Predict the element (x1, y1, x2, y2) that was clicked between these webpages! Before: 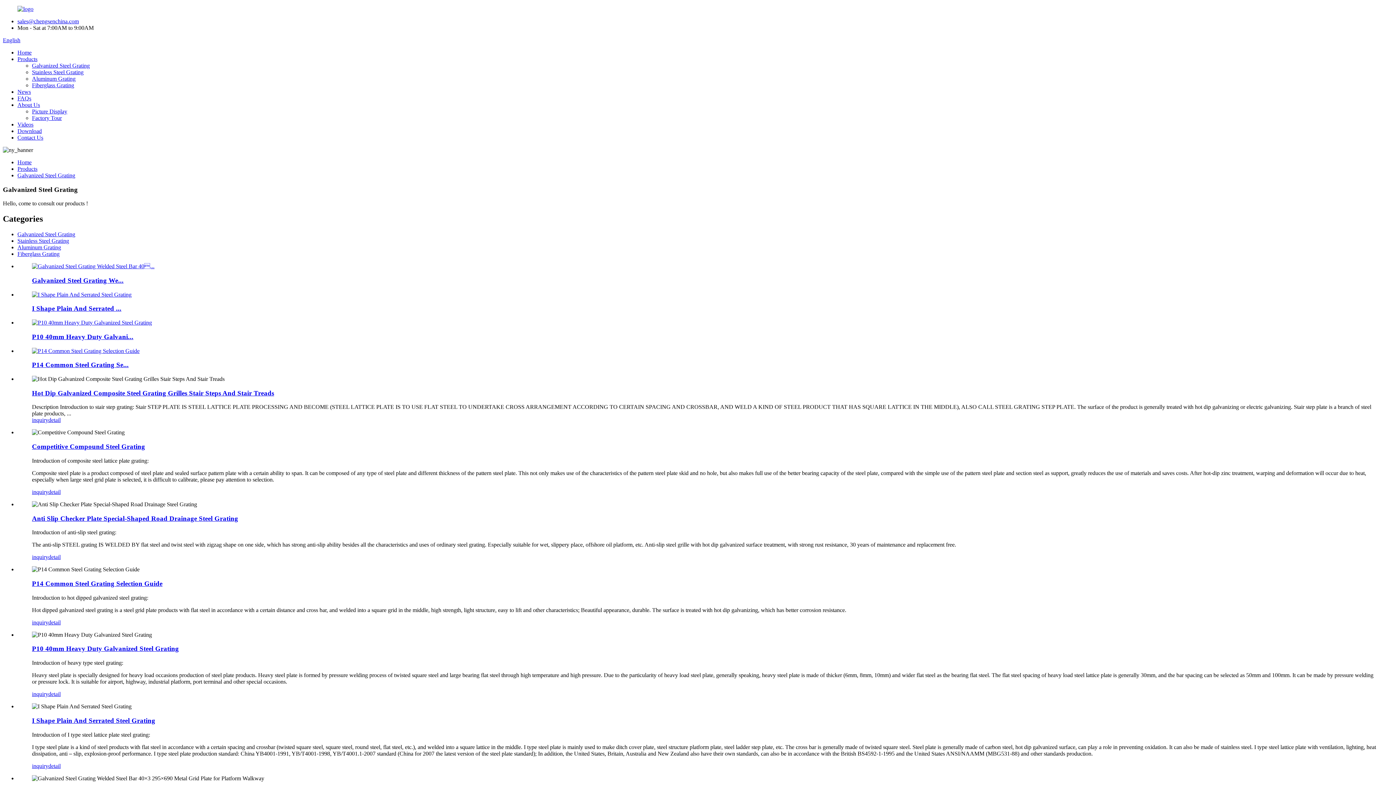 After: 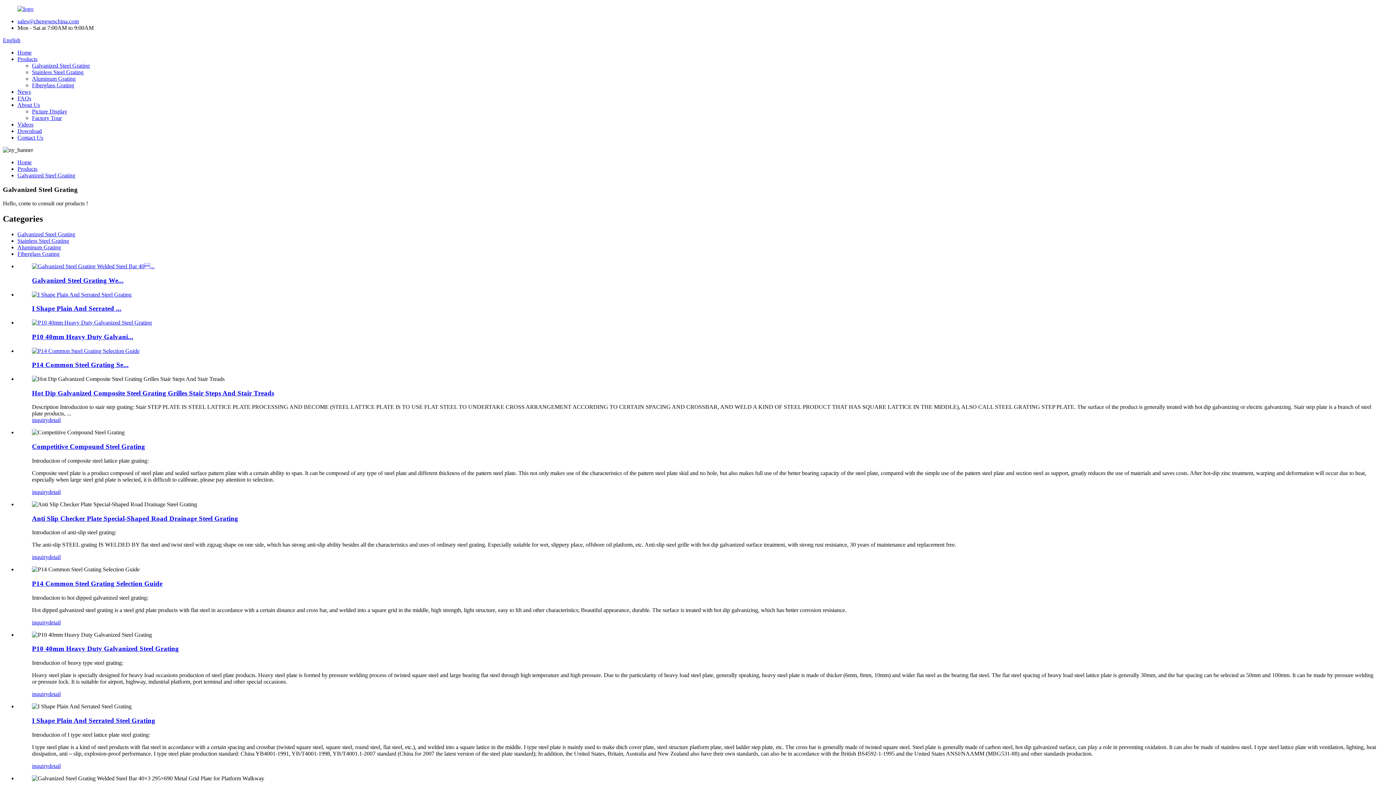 Action: label: inquiry bbox: (32, 619, 48, 625)